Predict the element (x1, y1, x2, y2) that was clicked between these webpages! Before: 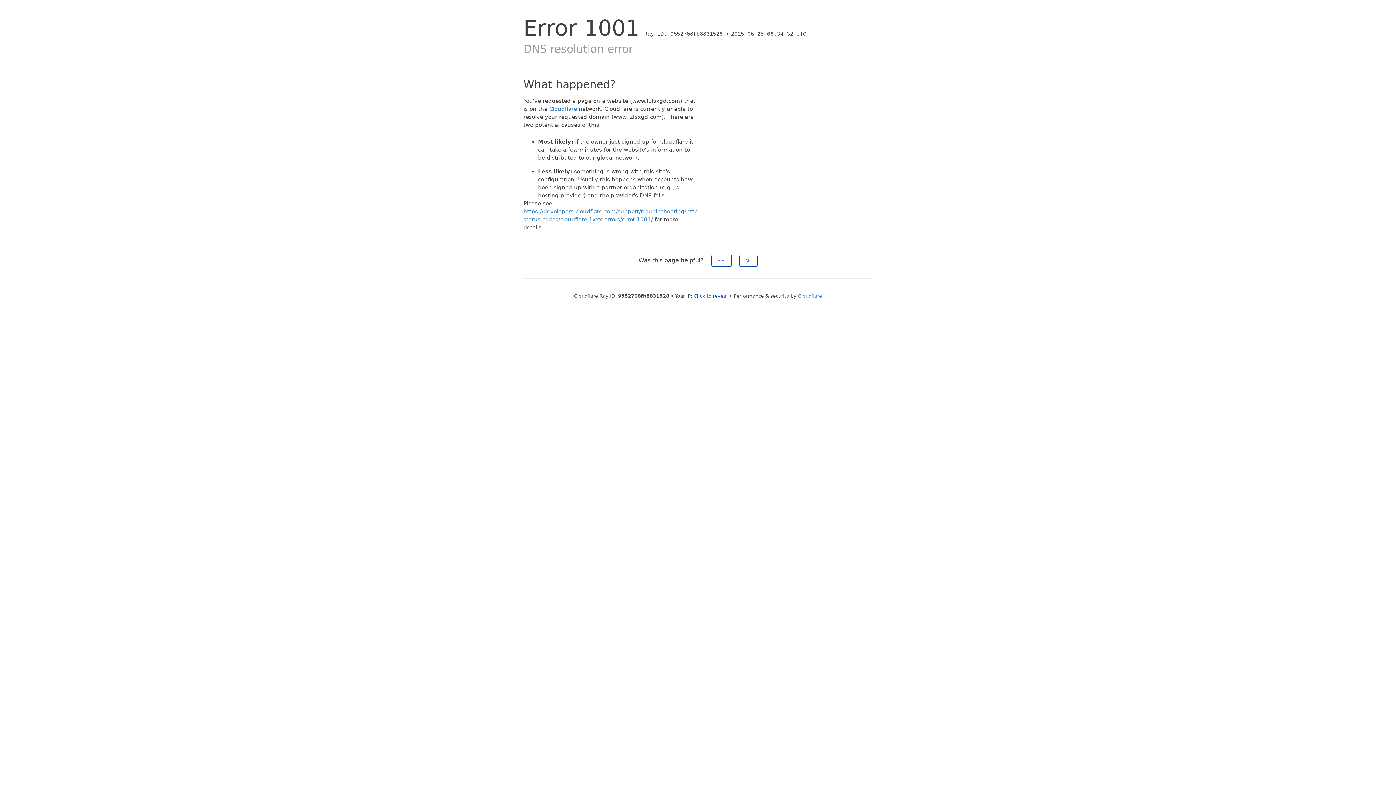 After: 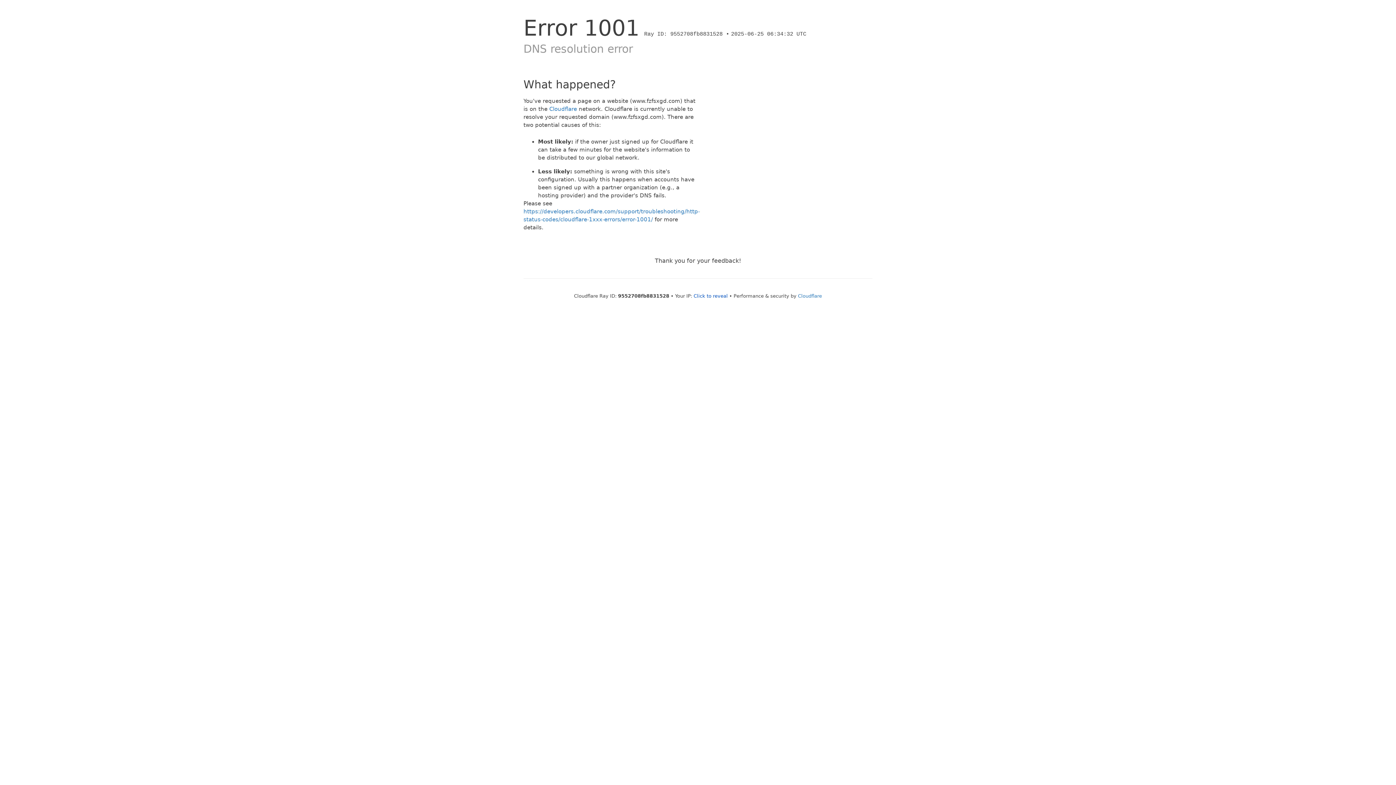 Action: bbox: (711, 254, 731, 266) label: Yes